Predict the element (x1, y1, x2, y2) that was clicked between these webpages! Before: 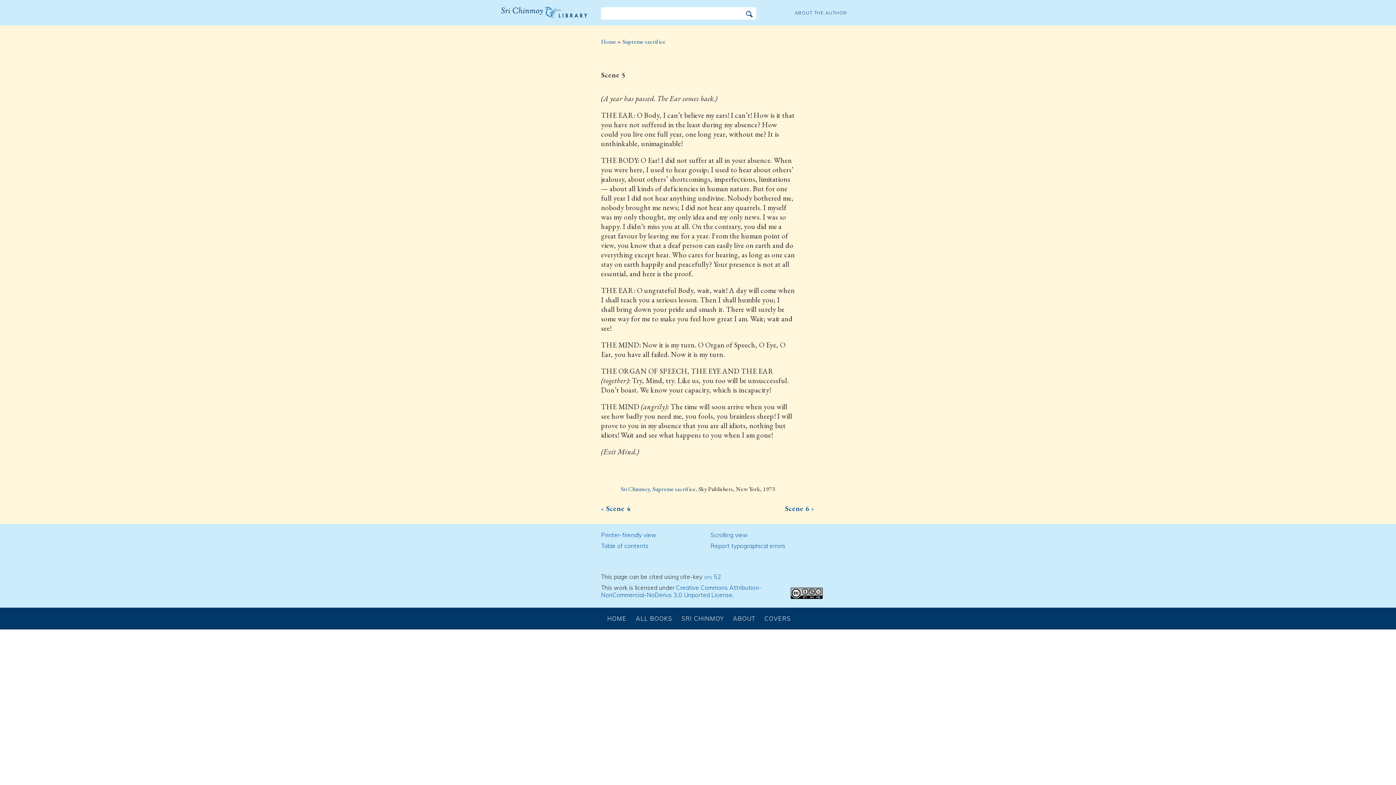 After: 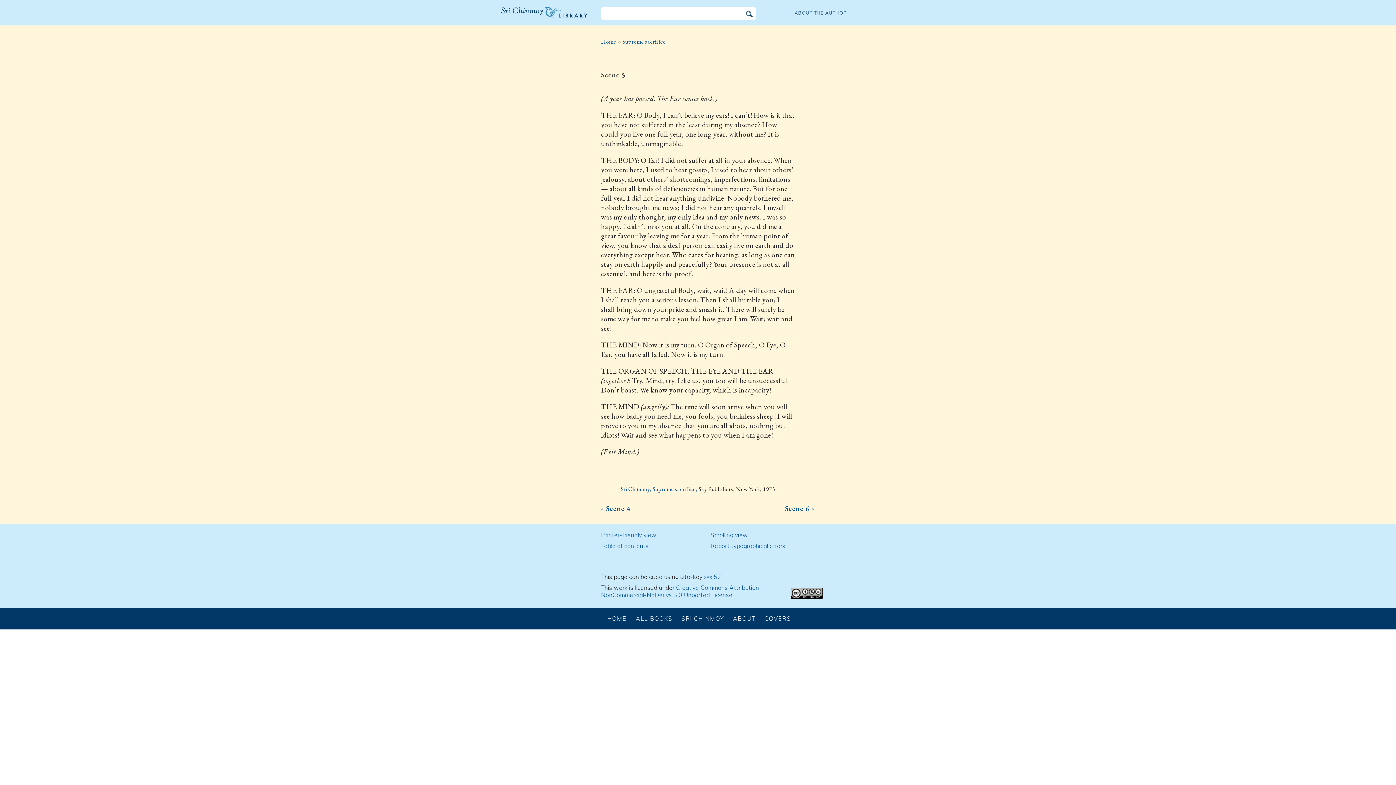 Action: bbox: (710, 540, 814, 551) label: Report typographical errors